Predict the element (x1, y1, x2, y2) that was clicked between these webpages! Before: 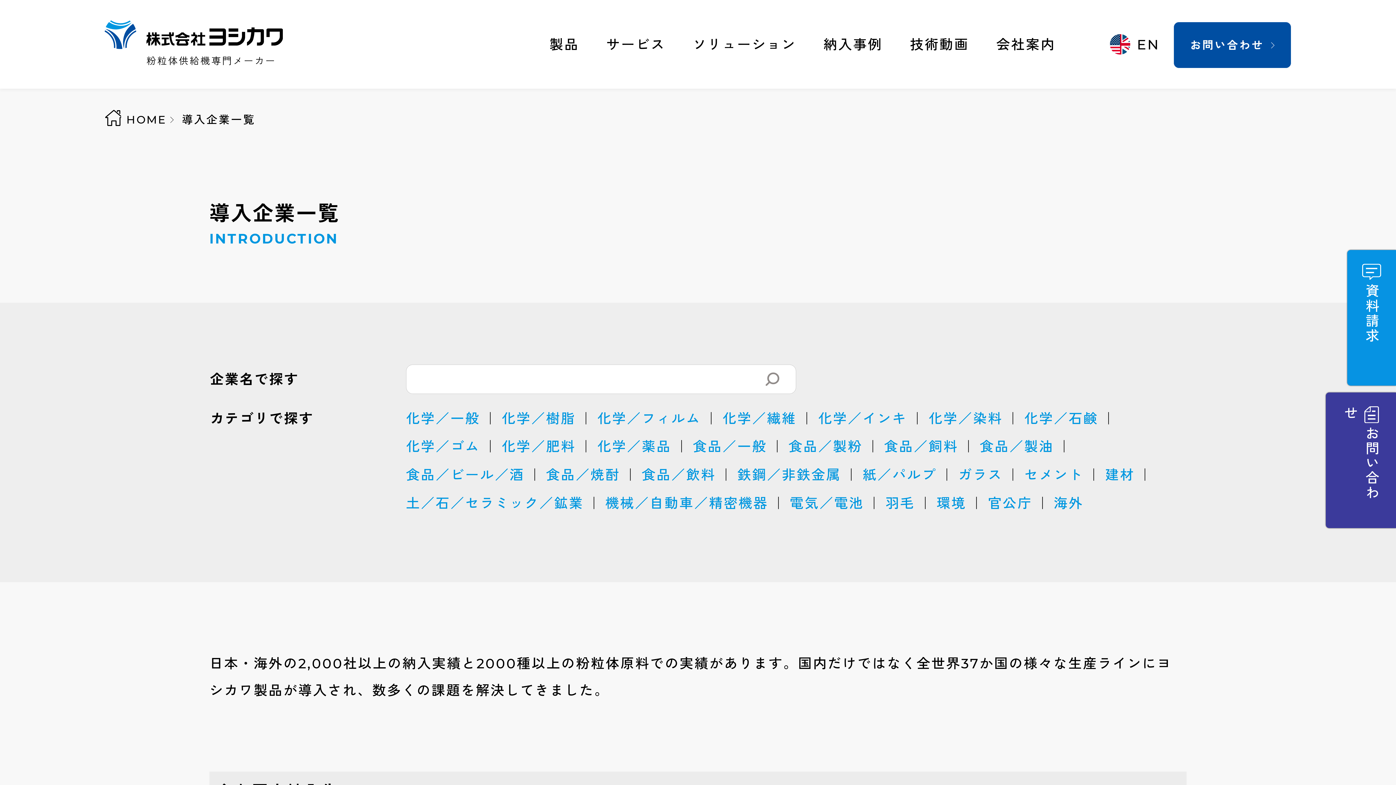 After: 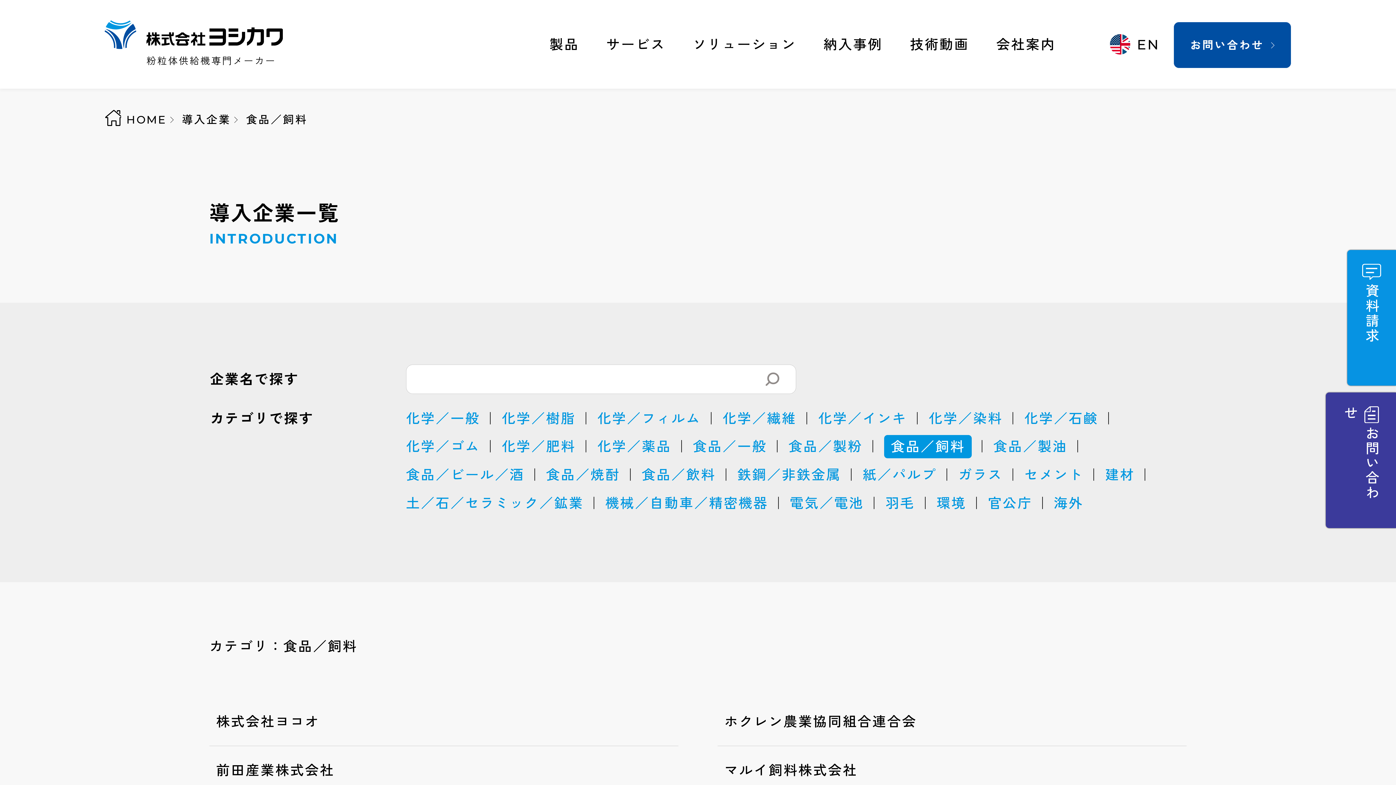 Action: bbox: (884, 438, 958, 455) label: 食品／飼料